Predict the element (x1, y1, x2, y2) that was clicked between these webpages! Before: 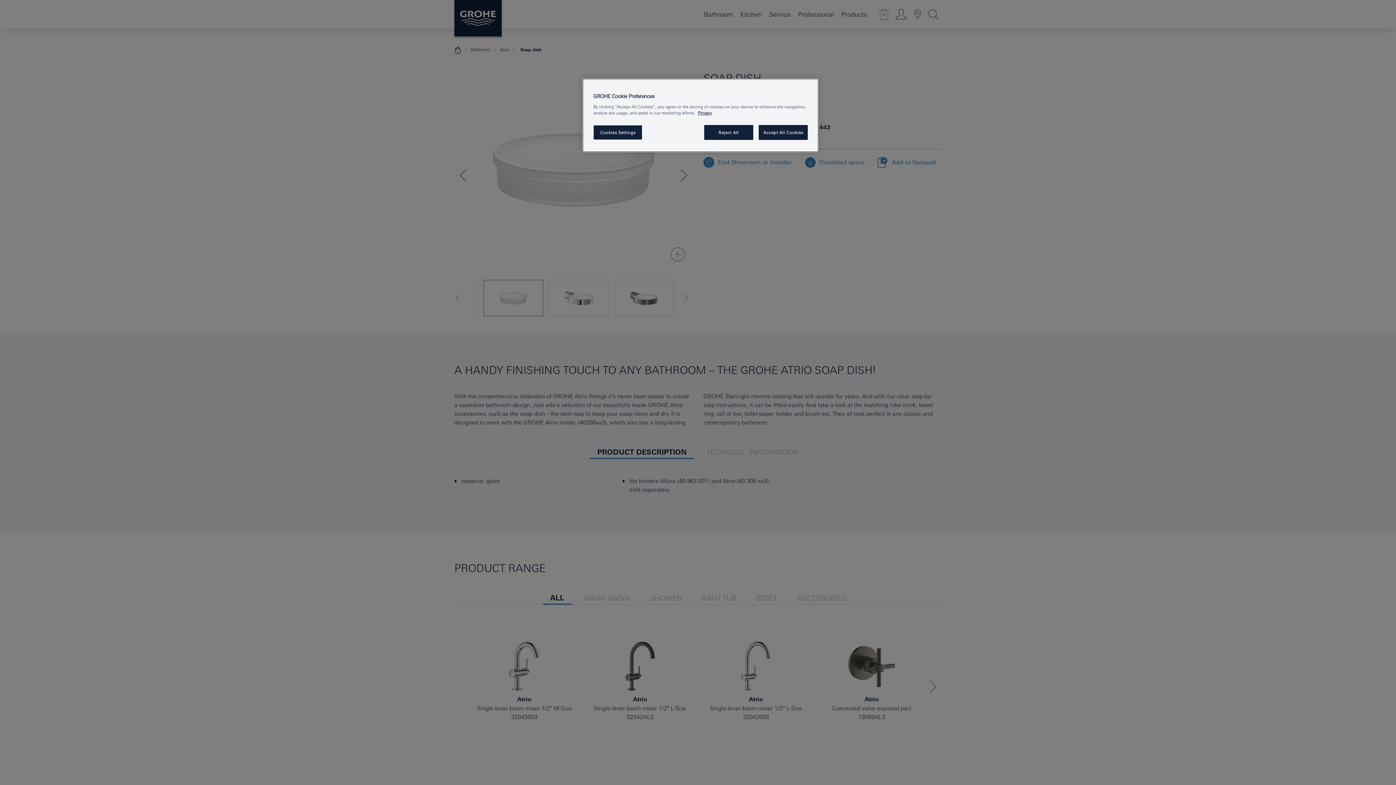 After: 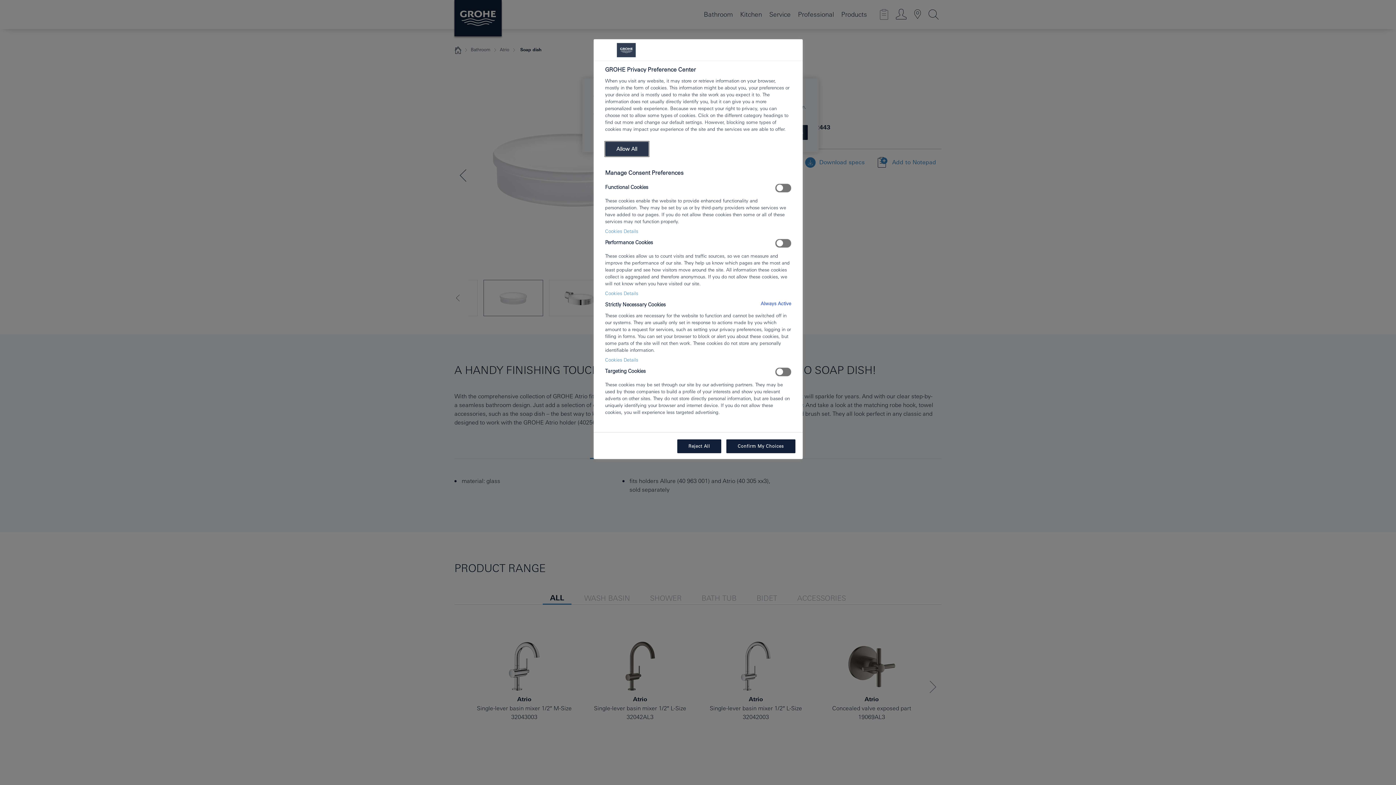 Action: bbox: (593, 125, 642, 140) label: Cookies Settings